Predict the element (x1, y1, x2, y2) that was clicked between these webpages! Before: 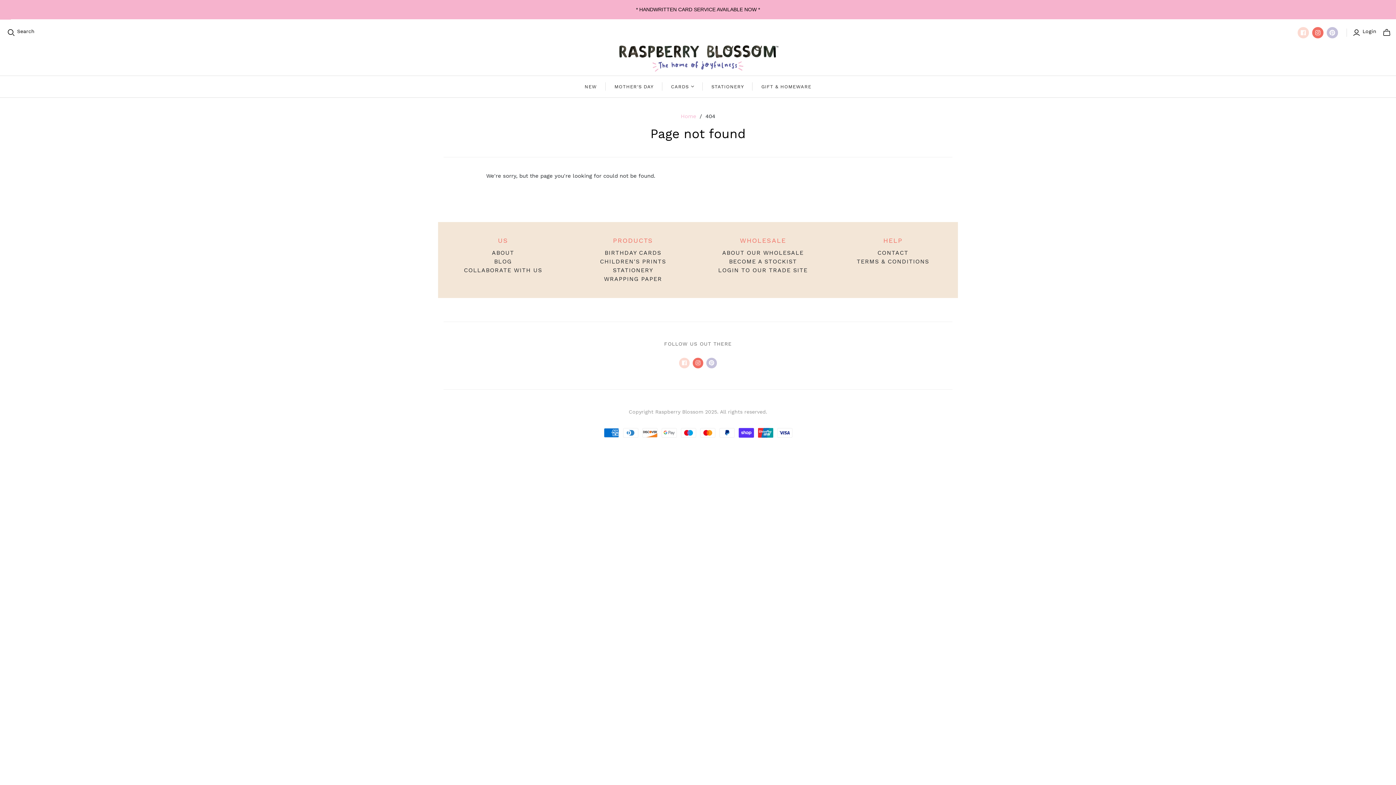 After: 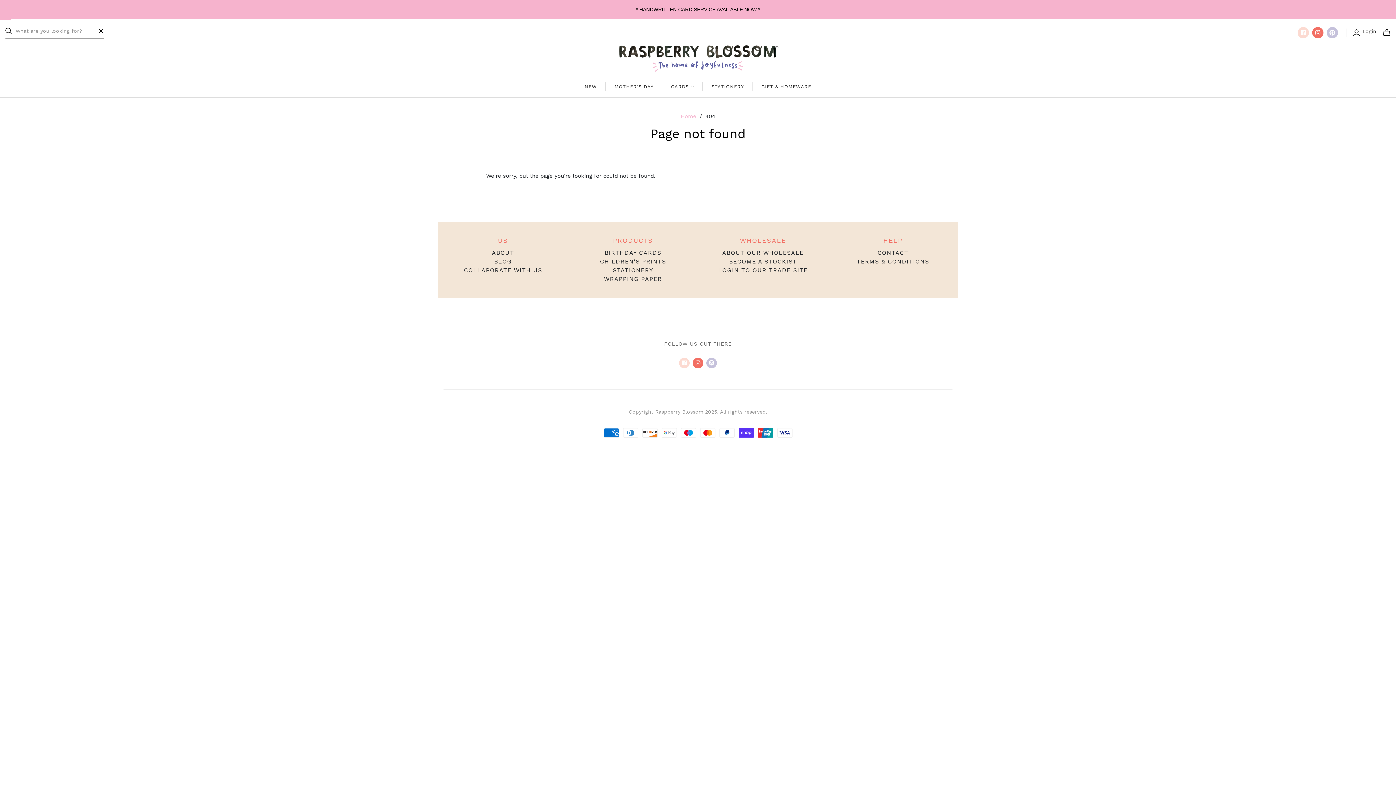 Action: label: Open search bbox: (7, 29, 14, 36)